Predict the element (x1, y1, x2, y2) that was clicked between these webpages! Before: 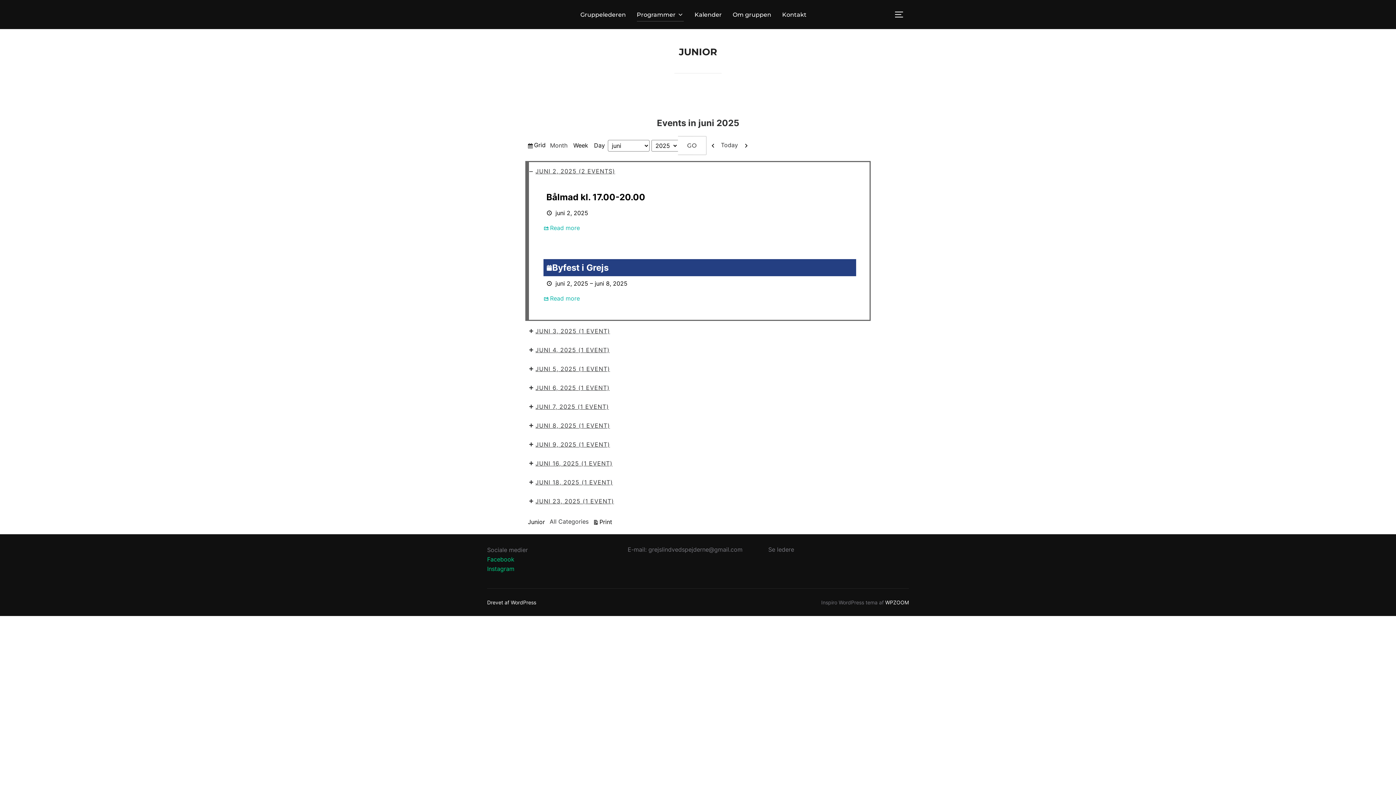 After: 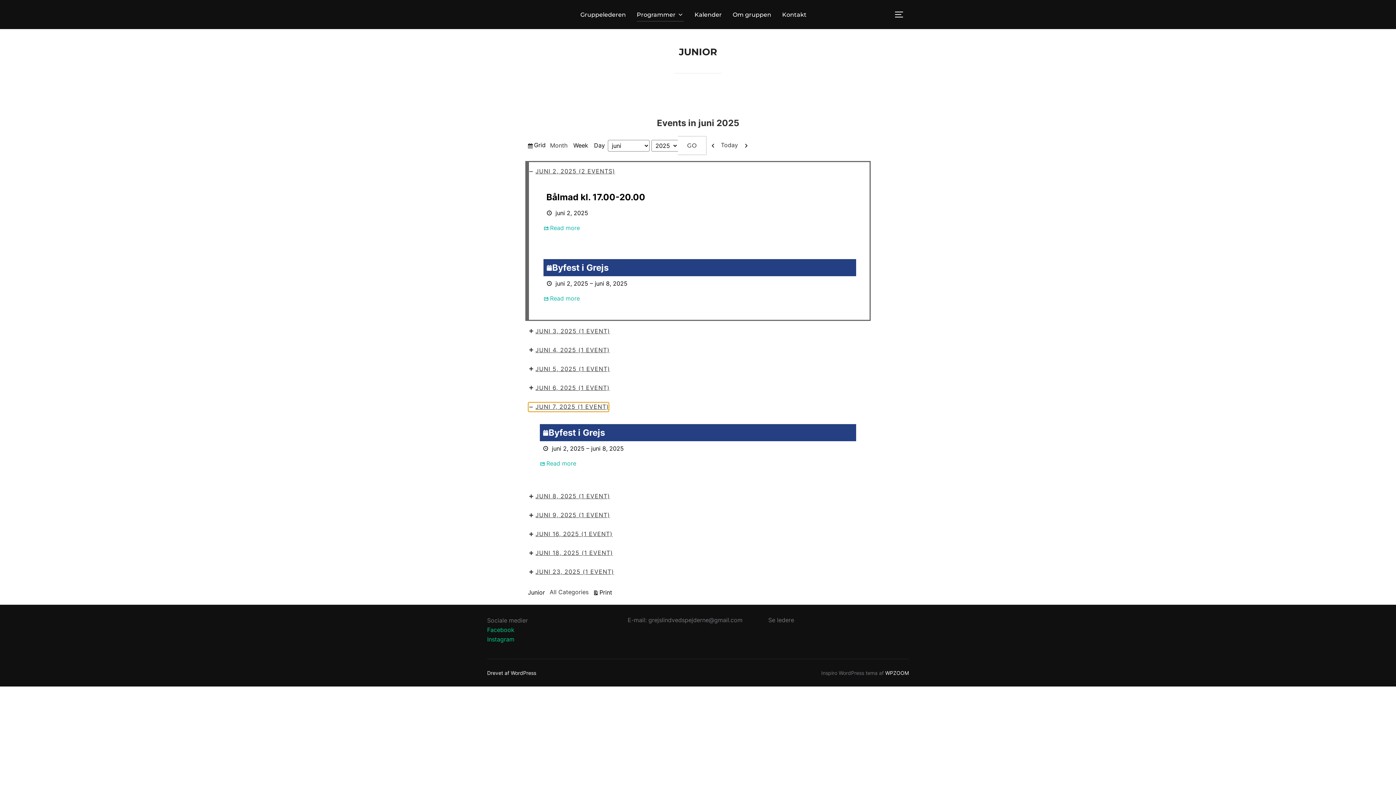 Action: label: JUNI 7, 2025 (1 EVENT) bbox: (528, 402, 609, 412)